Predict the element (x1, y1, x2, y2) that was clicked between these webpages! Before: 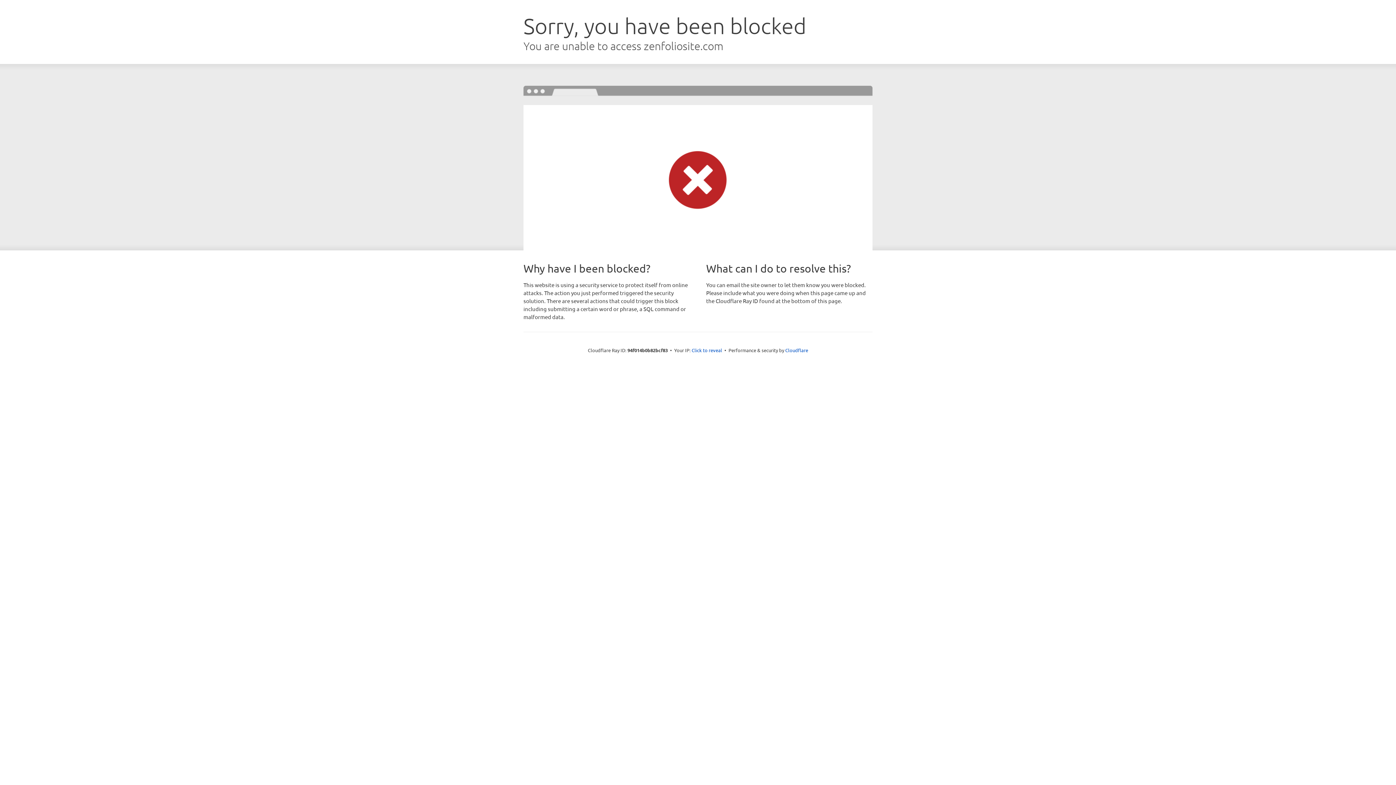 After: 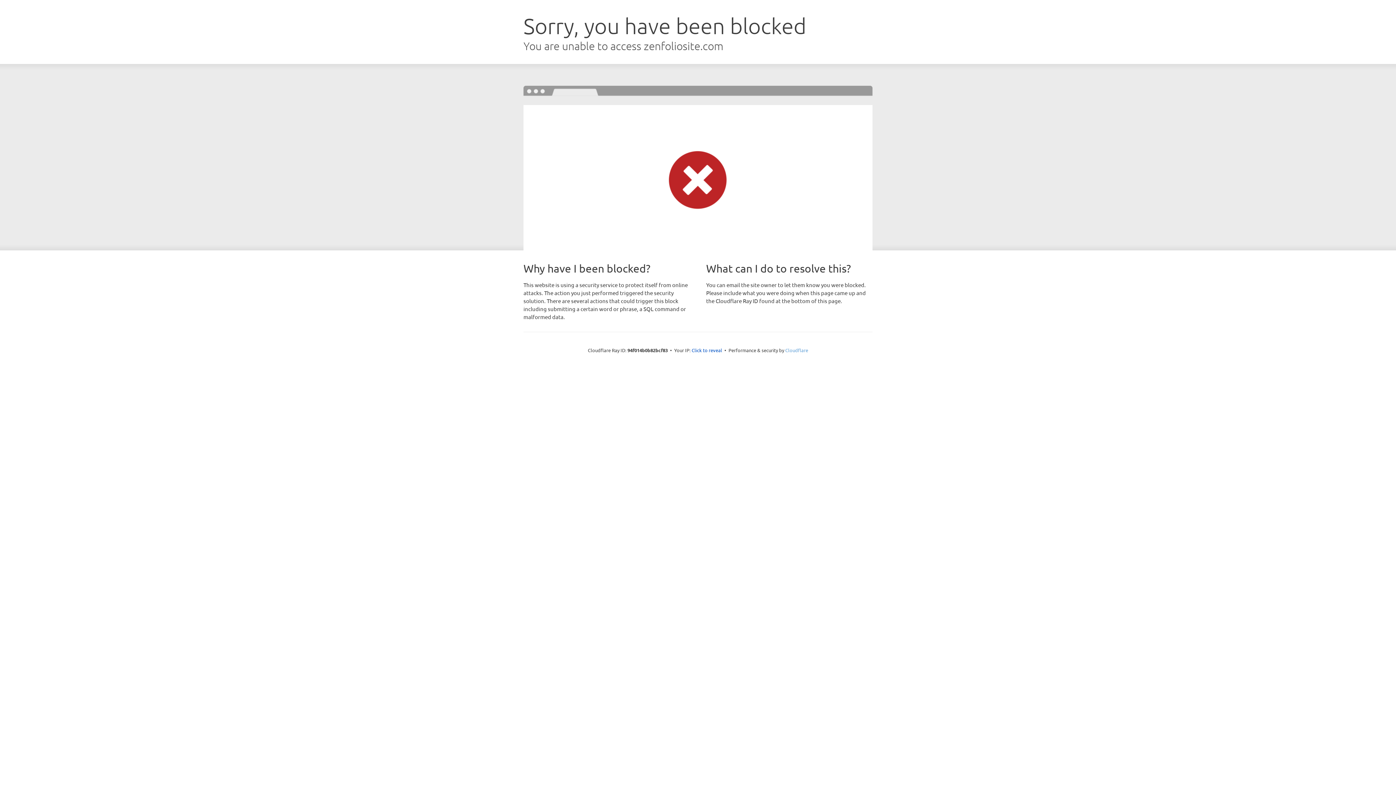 Action: bbox: (785, 347, 808, 353) label: Cloudflare